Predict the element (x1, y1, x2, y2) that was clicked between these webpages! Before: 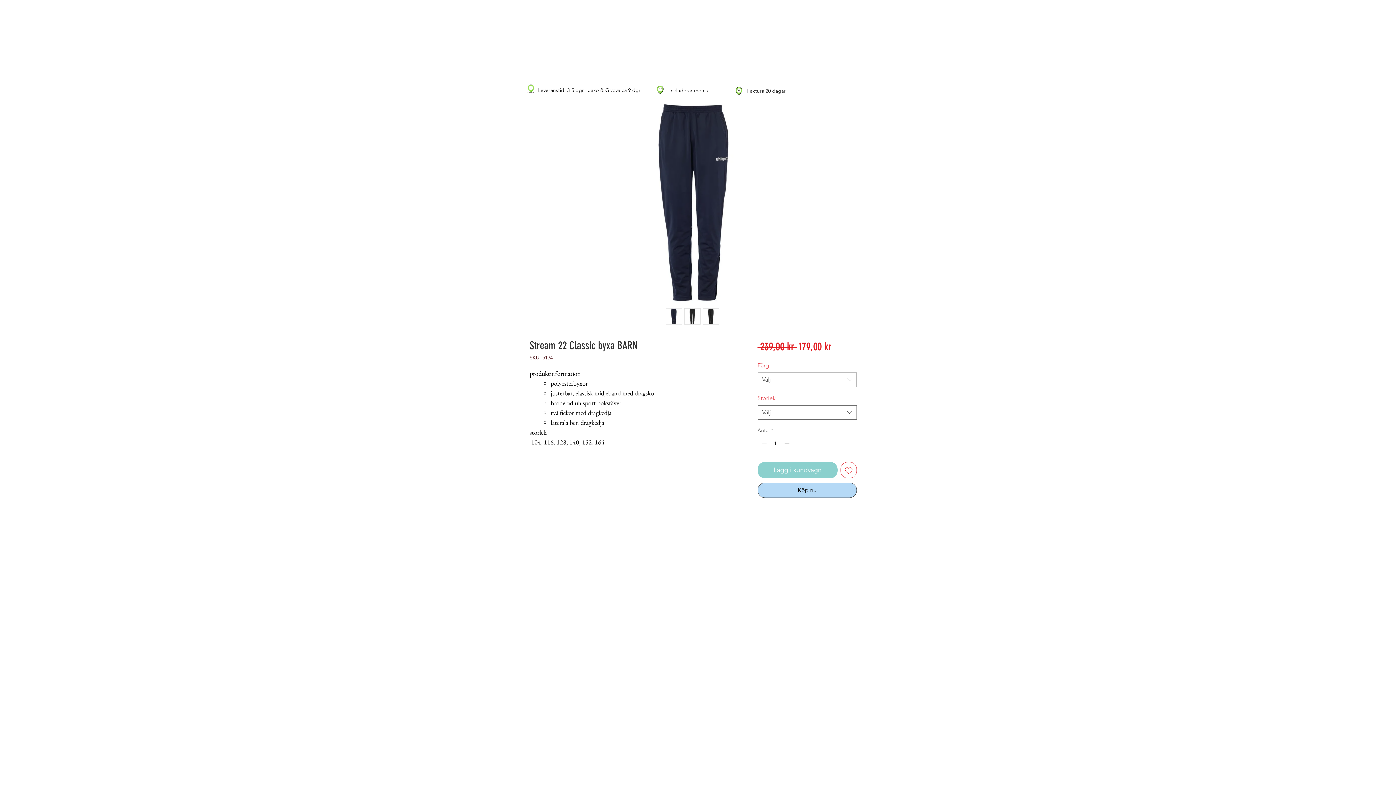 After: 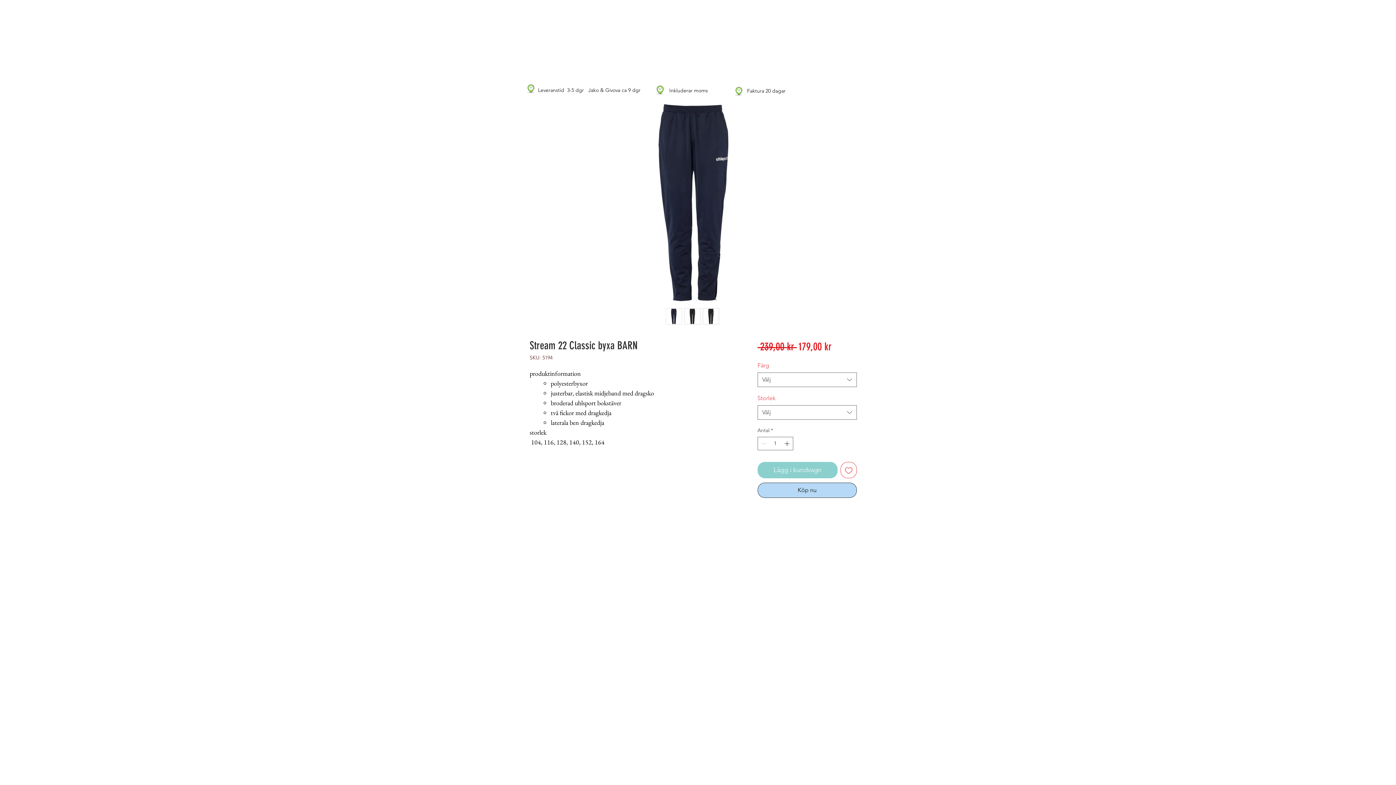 Action: bbox: (840, 462, 857, 478) label: Lägg till på önskelista